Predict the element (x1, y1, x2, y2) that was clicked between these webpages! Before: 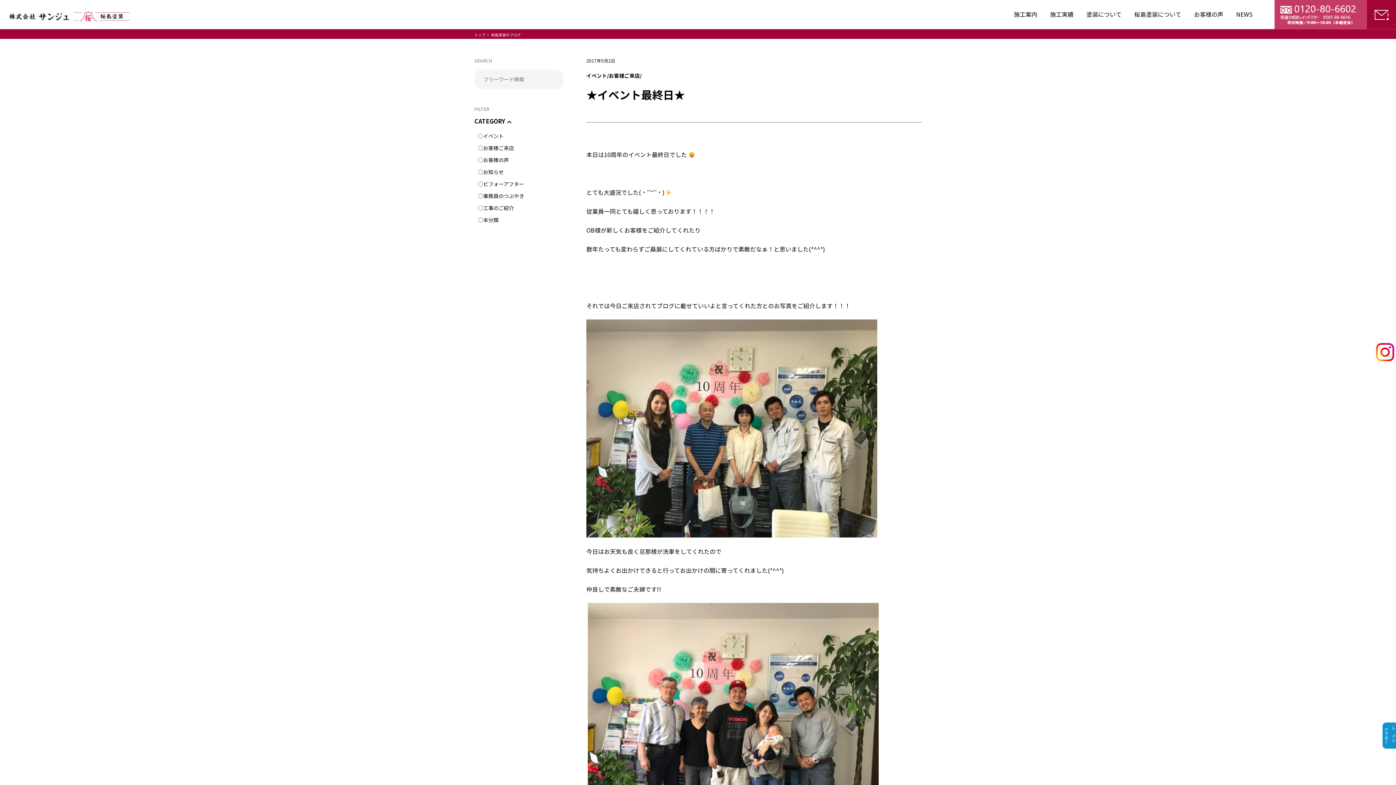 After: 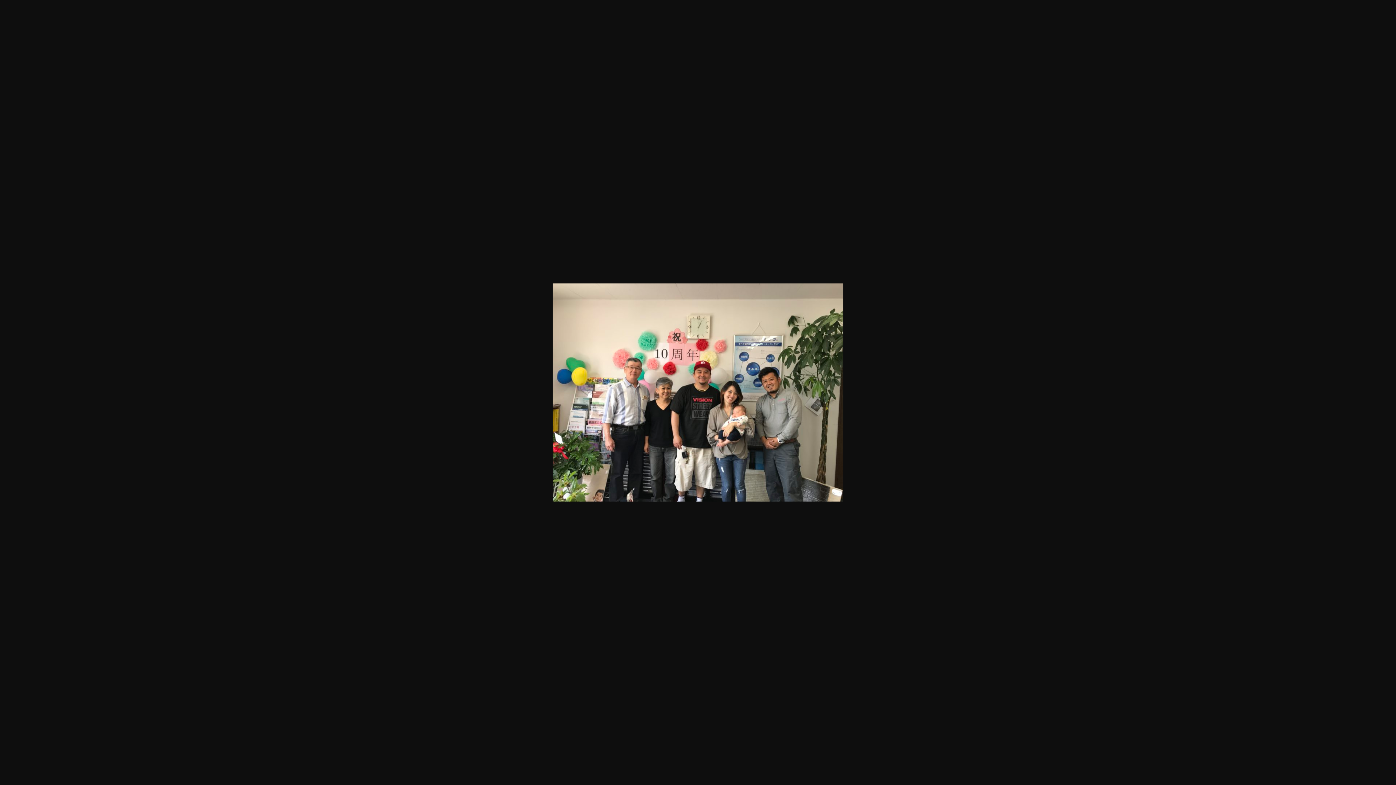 Action: bbox: (588, 707, 878, 715)